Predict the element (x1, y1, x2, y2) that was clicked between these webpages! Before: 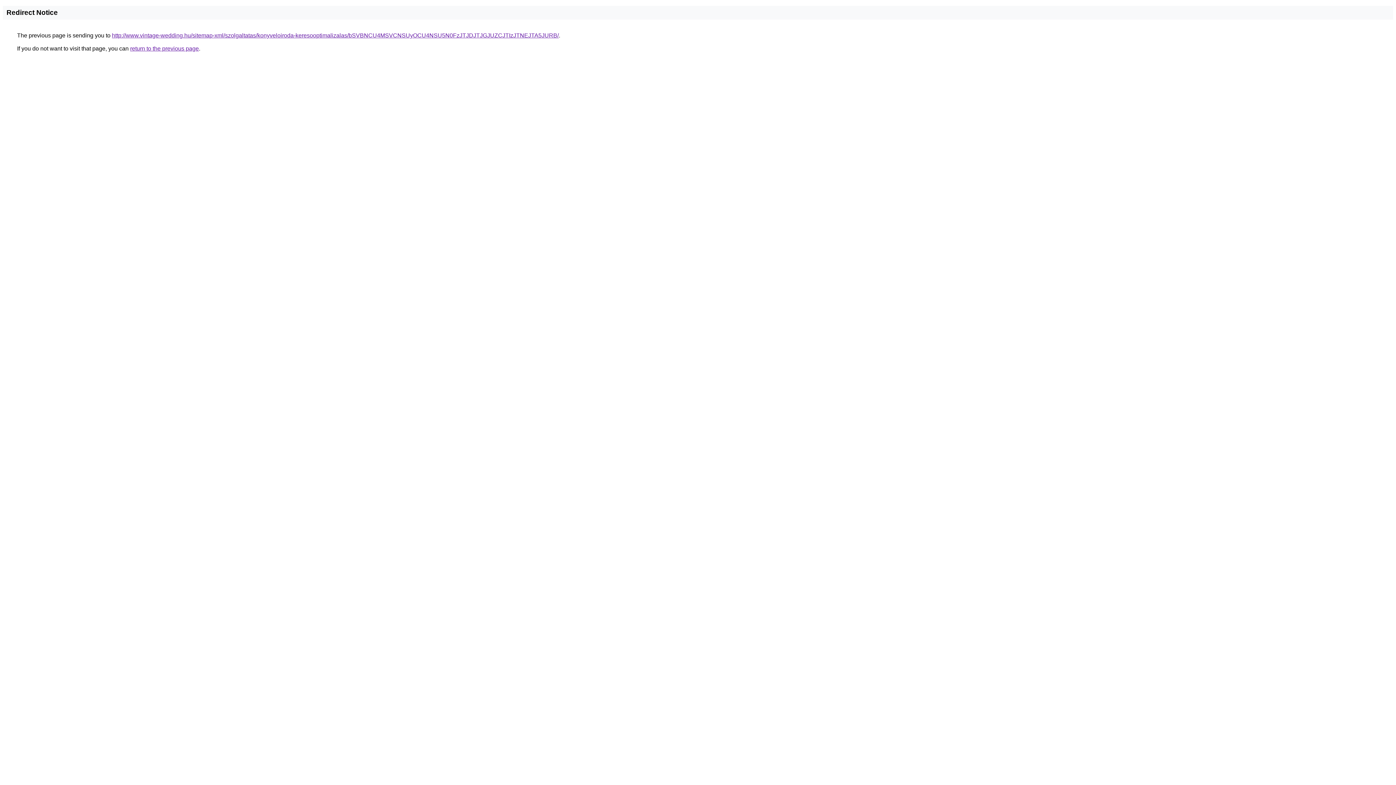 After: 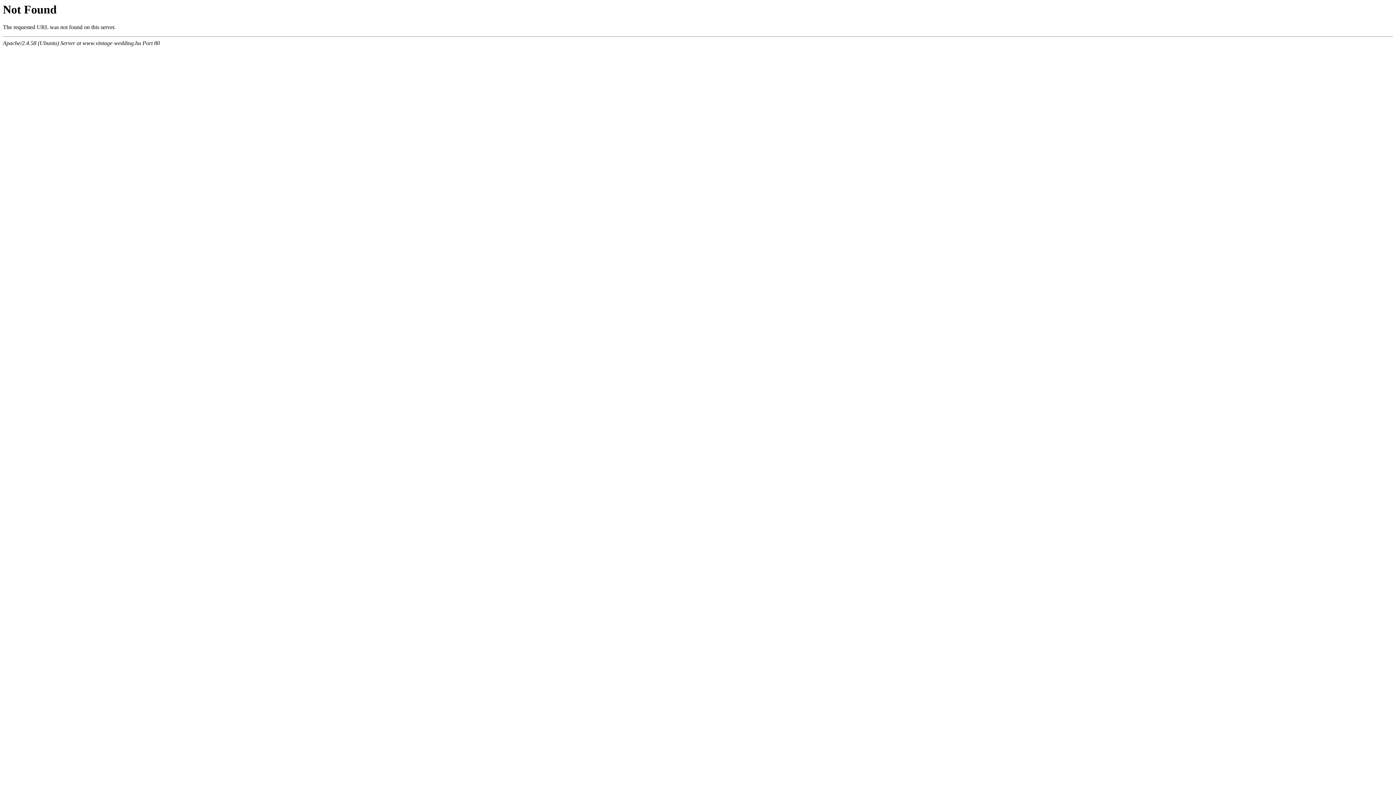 Action: label: http://www.vintage-wedding.hu/sitemap-xml/szolgaltatas/konyveloiroda-keresooptimalizalas/bSVBNCU4MSVCNSUyOCU4NSU5N0FzJTJDJTJGJUZCJTIzJTNEJTA5JURB/ bbox: (112, 32, 558, 38)